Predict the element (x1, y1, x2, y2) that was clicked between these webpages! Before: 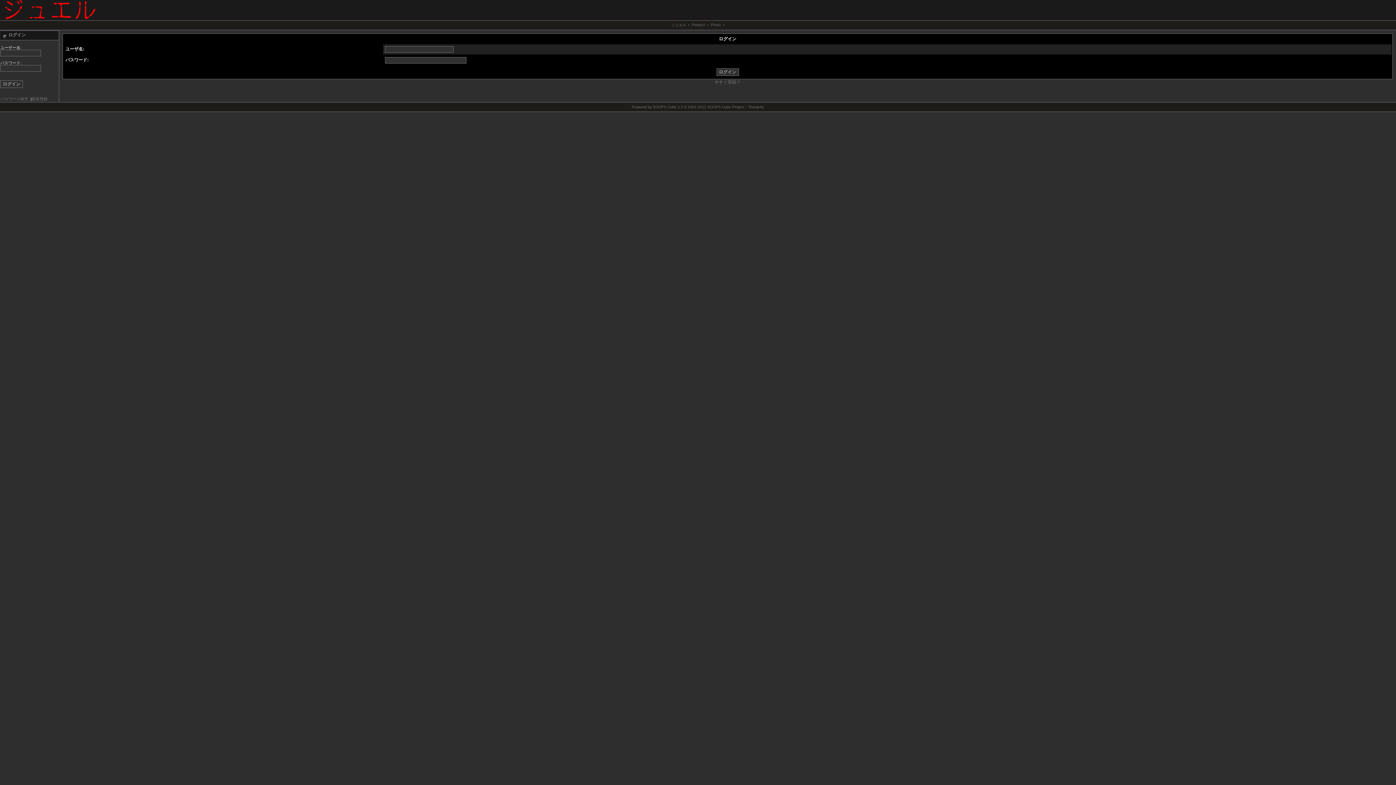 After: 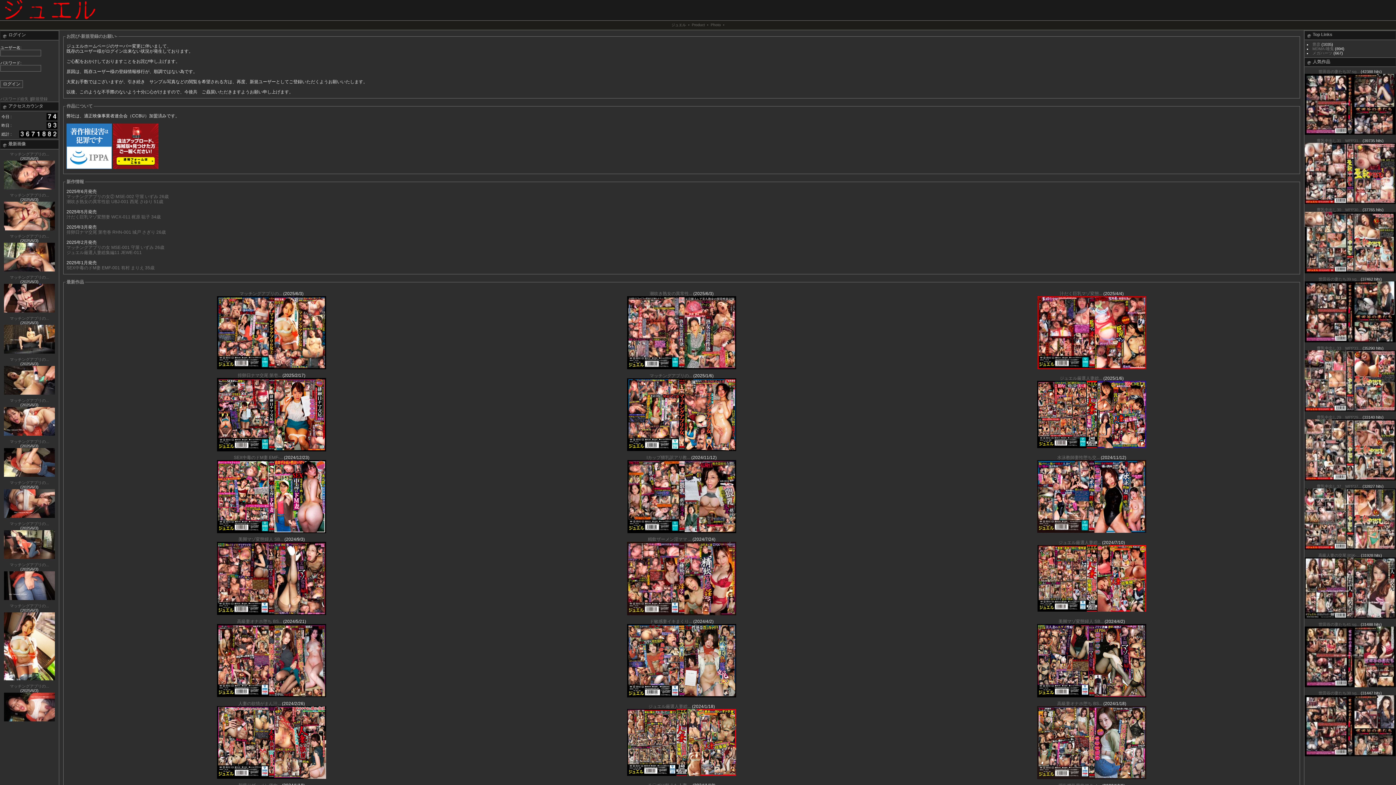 Action: bbox: (0, 16, 96, 21)